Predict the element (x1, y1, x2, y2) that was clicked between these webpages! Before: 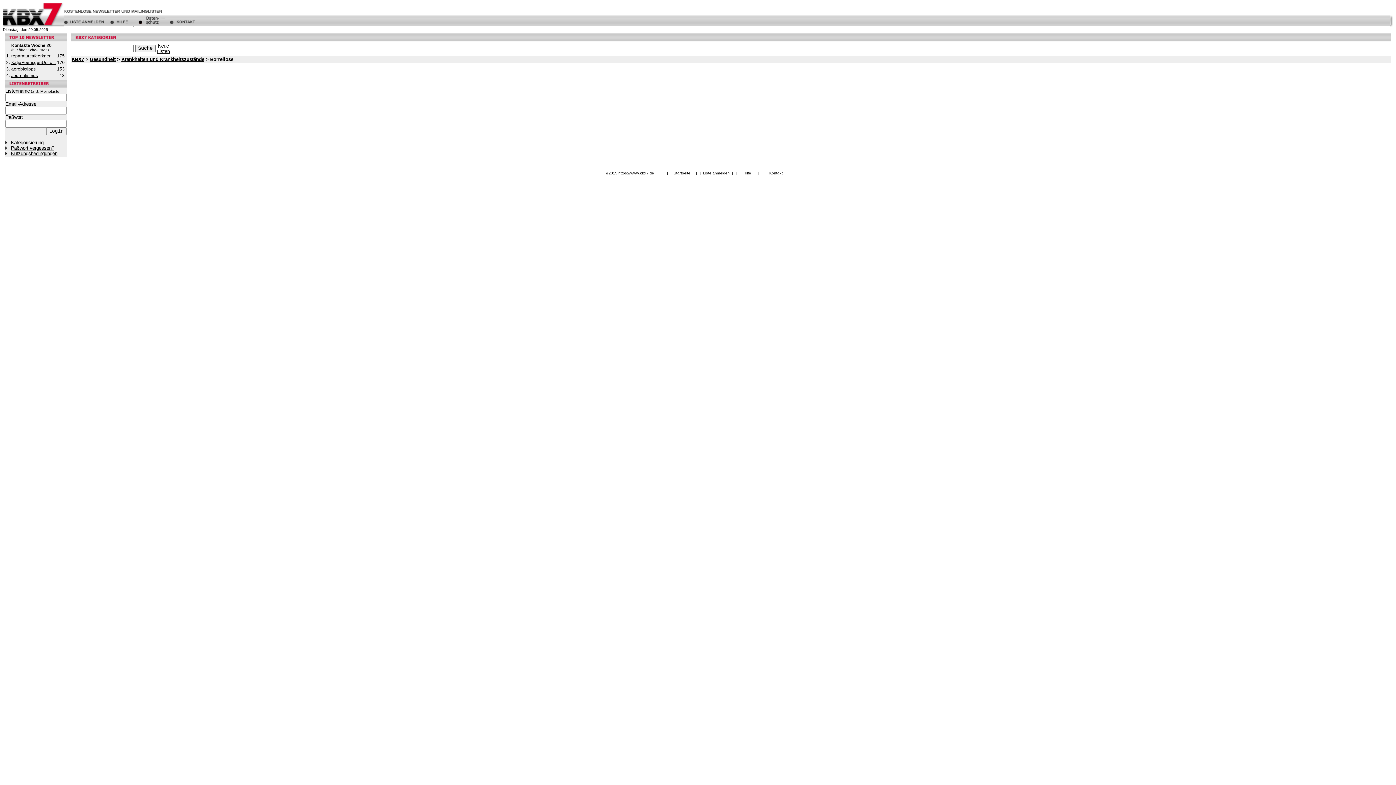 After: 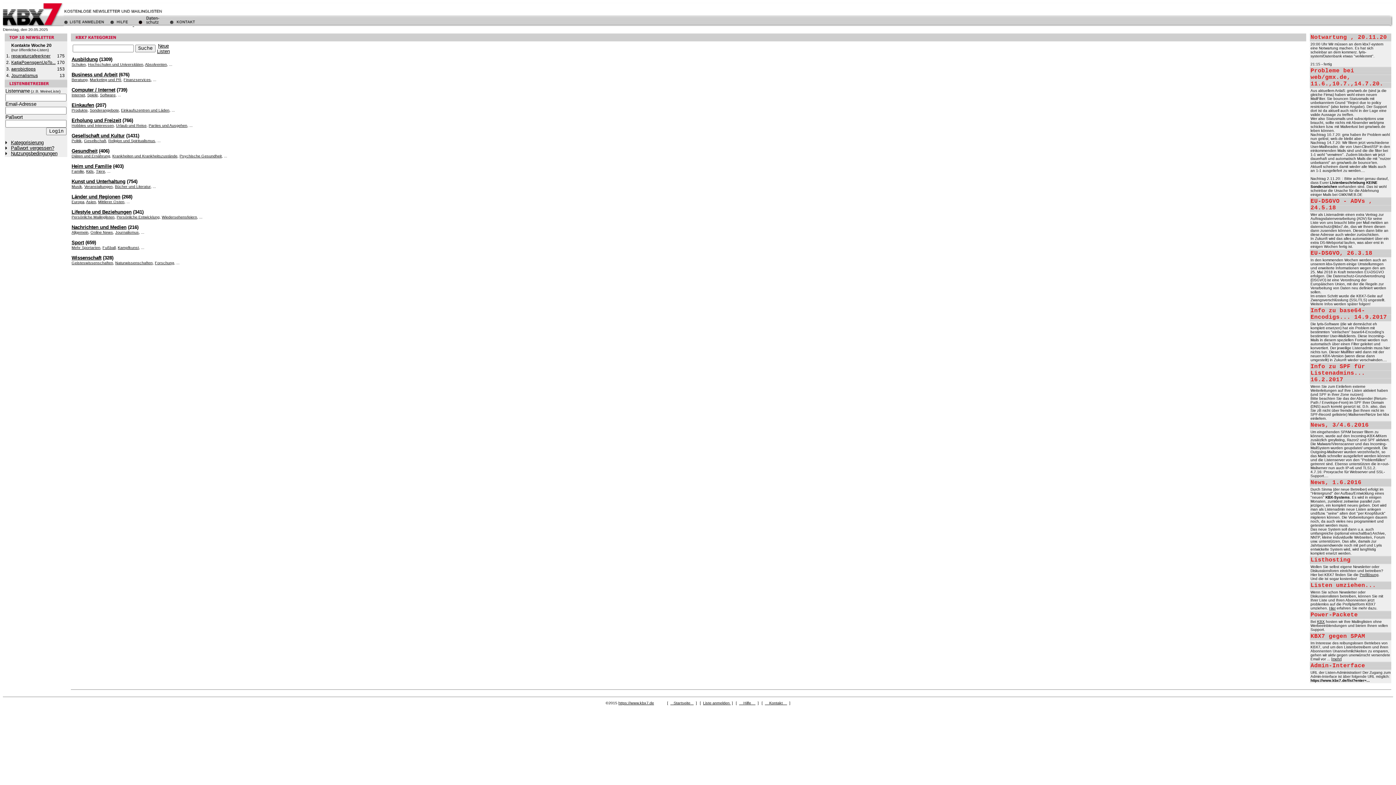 Action: bbox: (2, 22, 63, 27)